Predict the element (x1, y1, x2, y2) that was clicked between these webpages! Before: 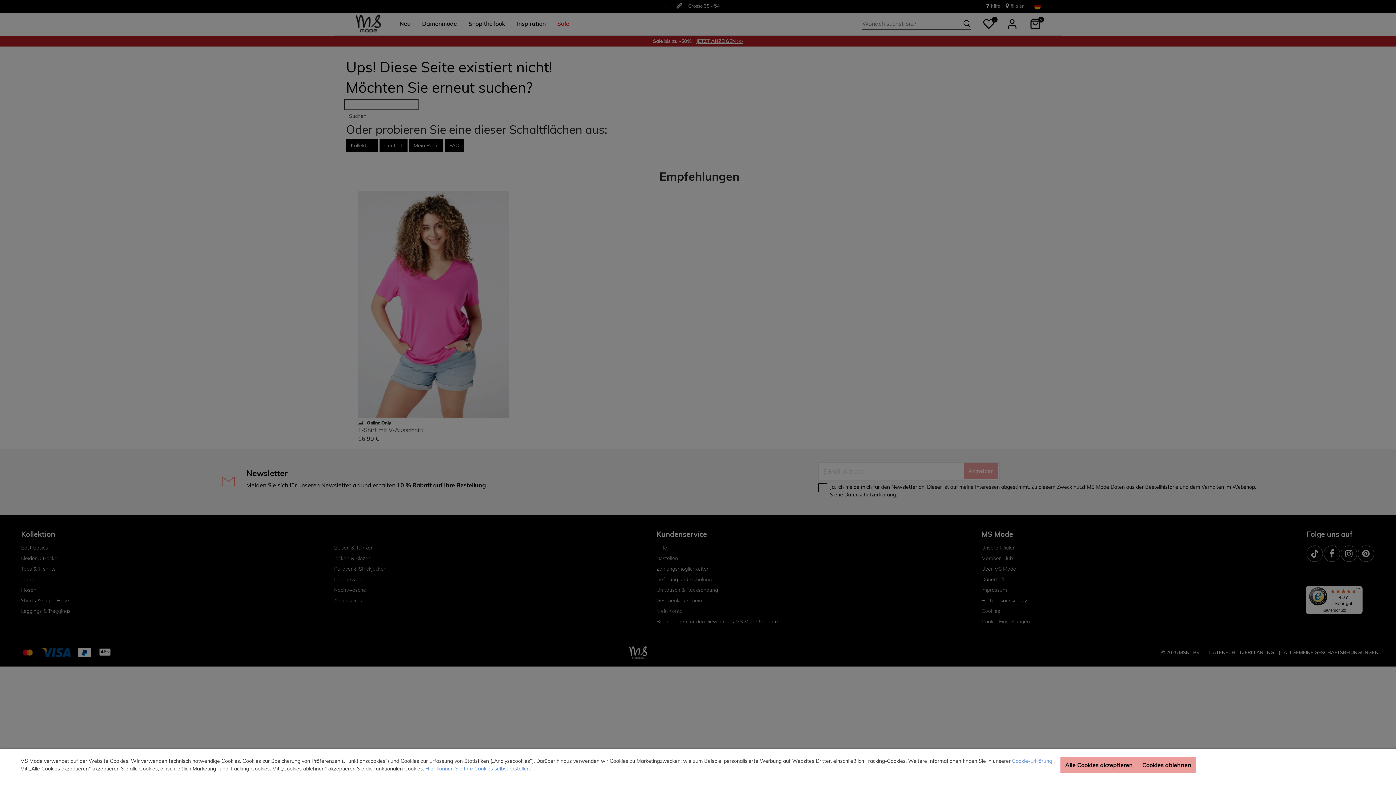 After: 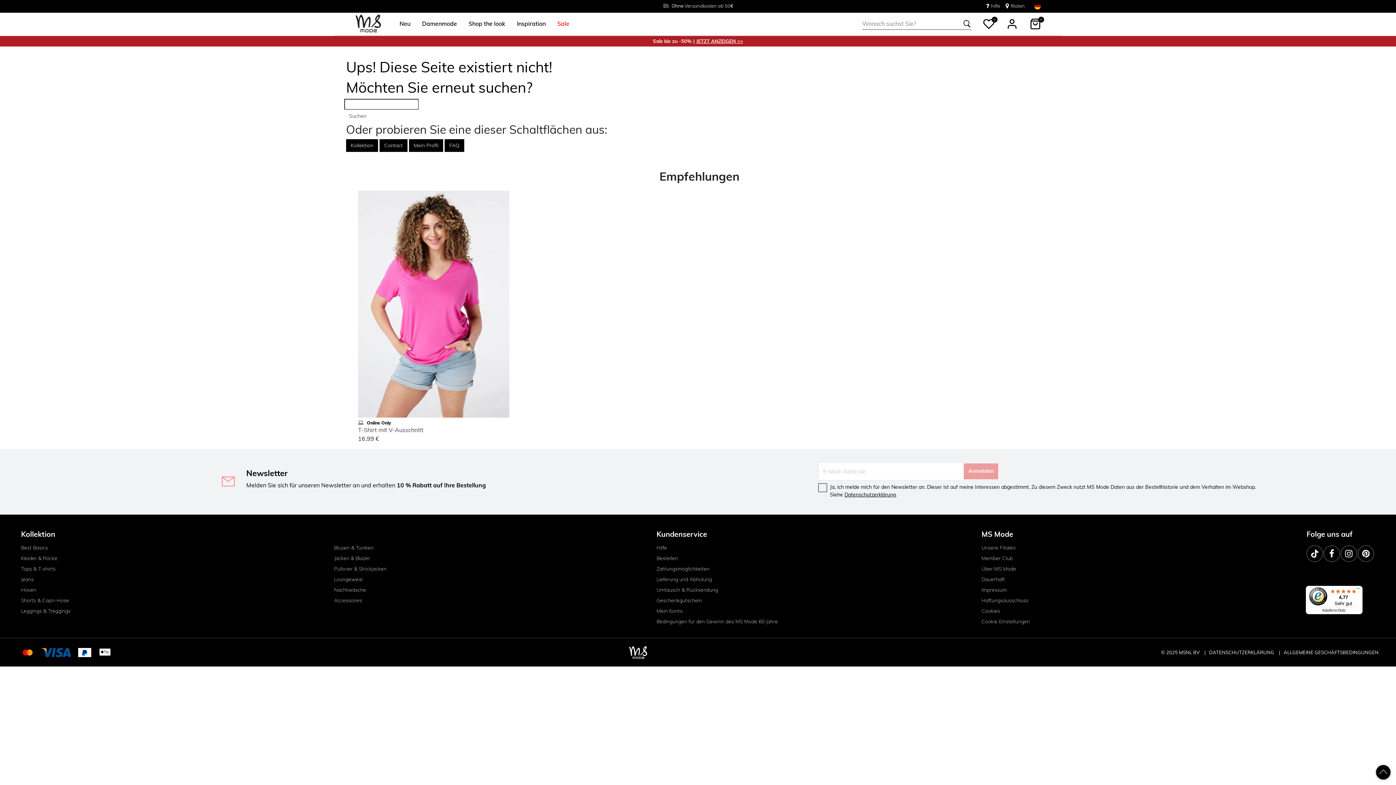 Action: label: Cookies ablehnen bbox: (1137, 757, 1196, 773)